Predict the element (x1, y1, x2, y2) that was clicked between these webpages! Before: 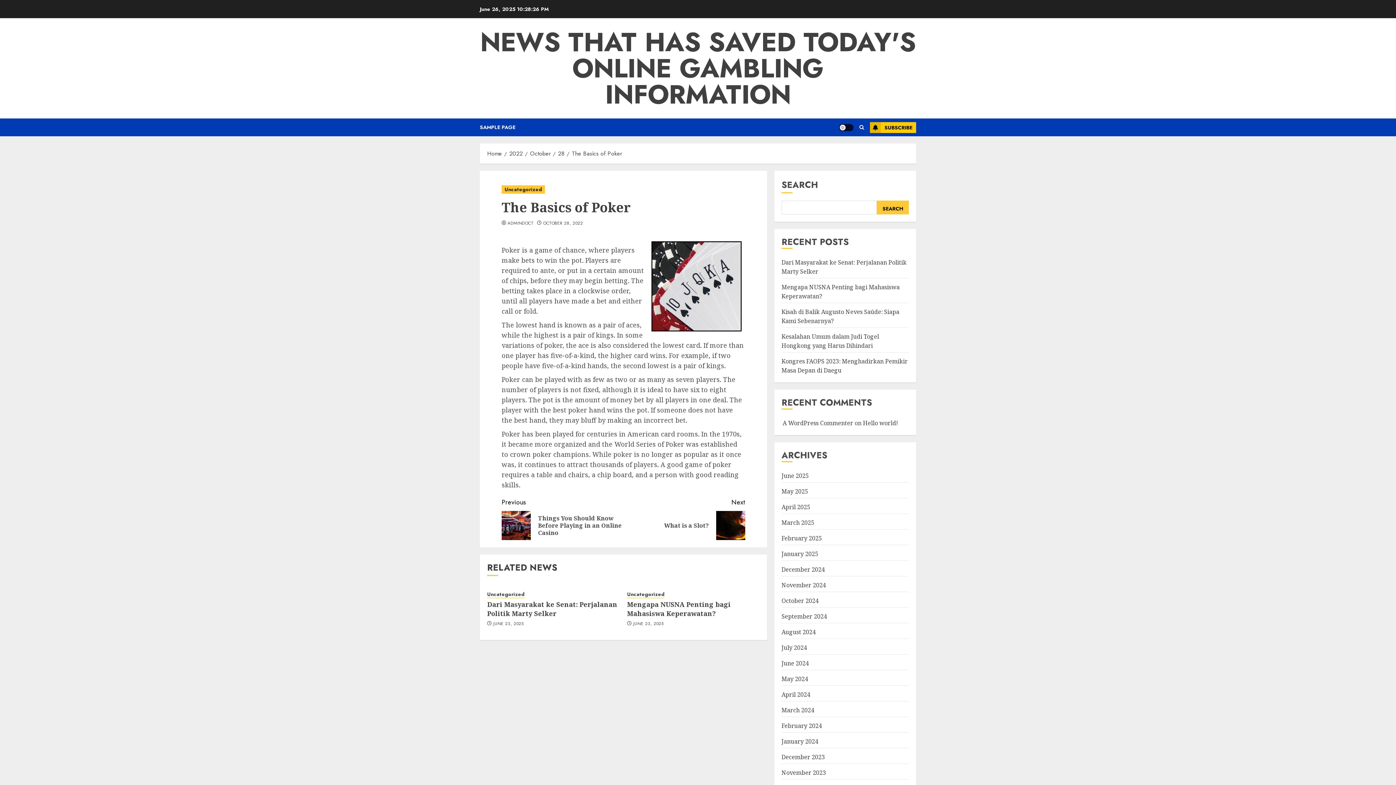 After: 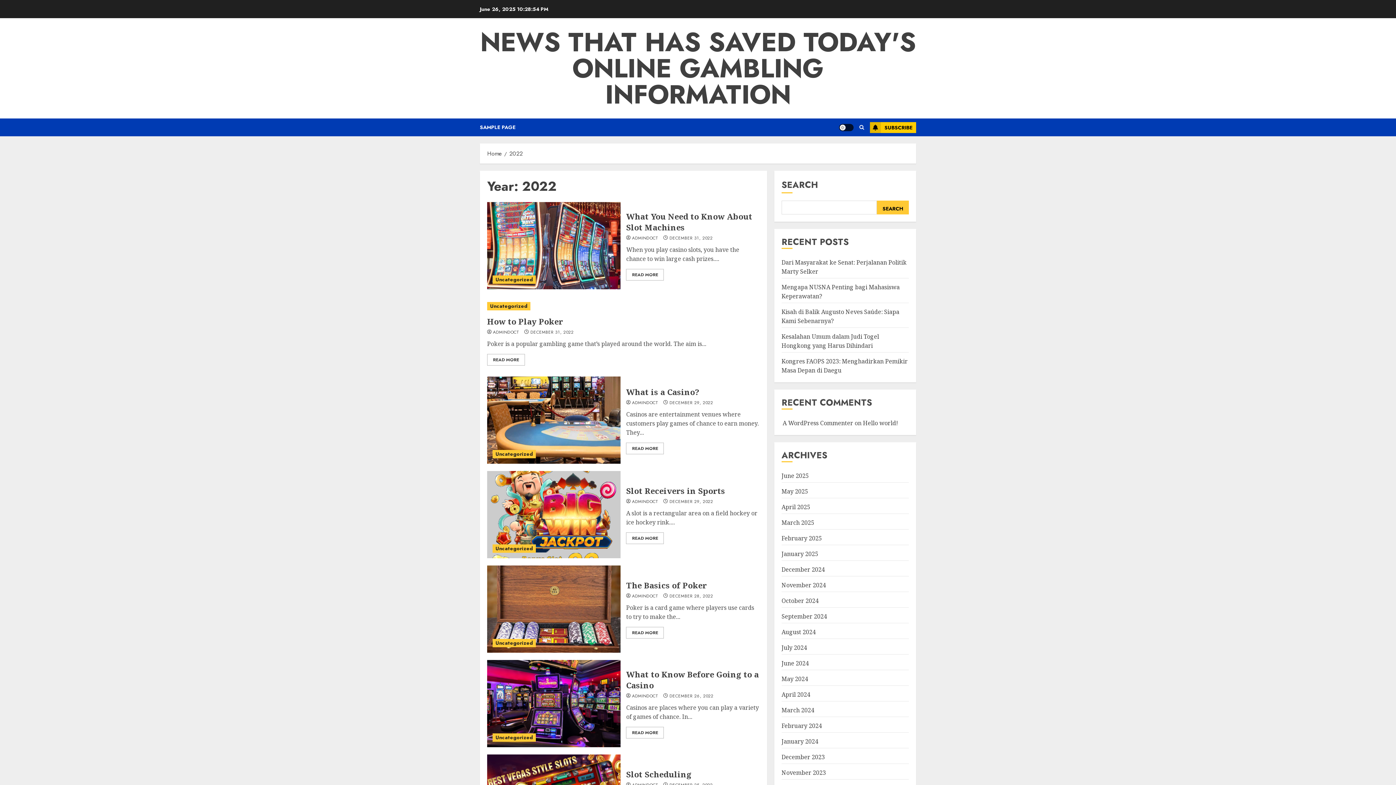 Action: bbox: (509, 149, 522, 158) label: 2022